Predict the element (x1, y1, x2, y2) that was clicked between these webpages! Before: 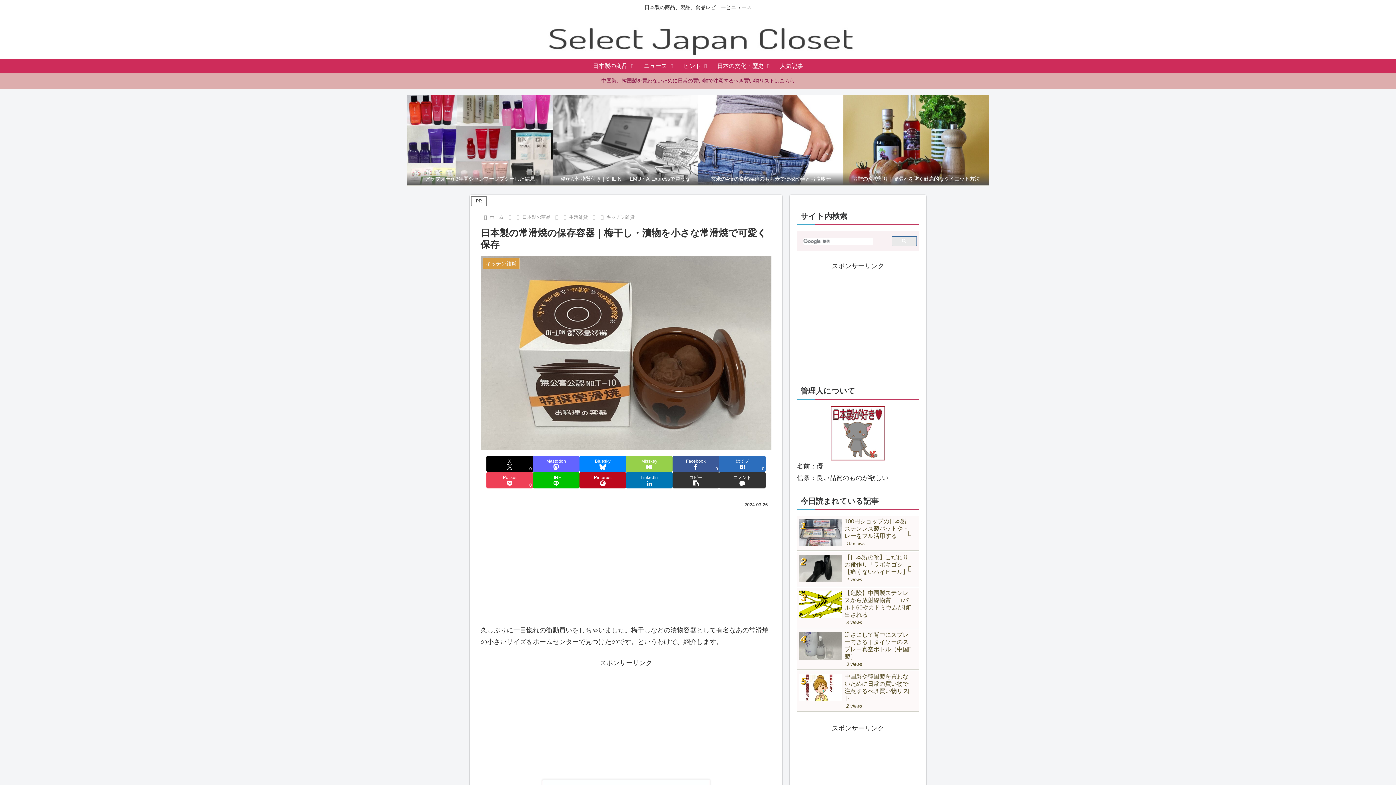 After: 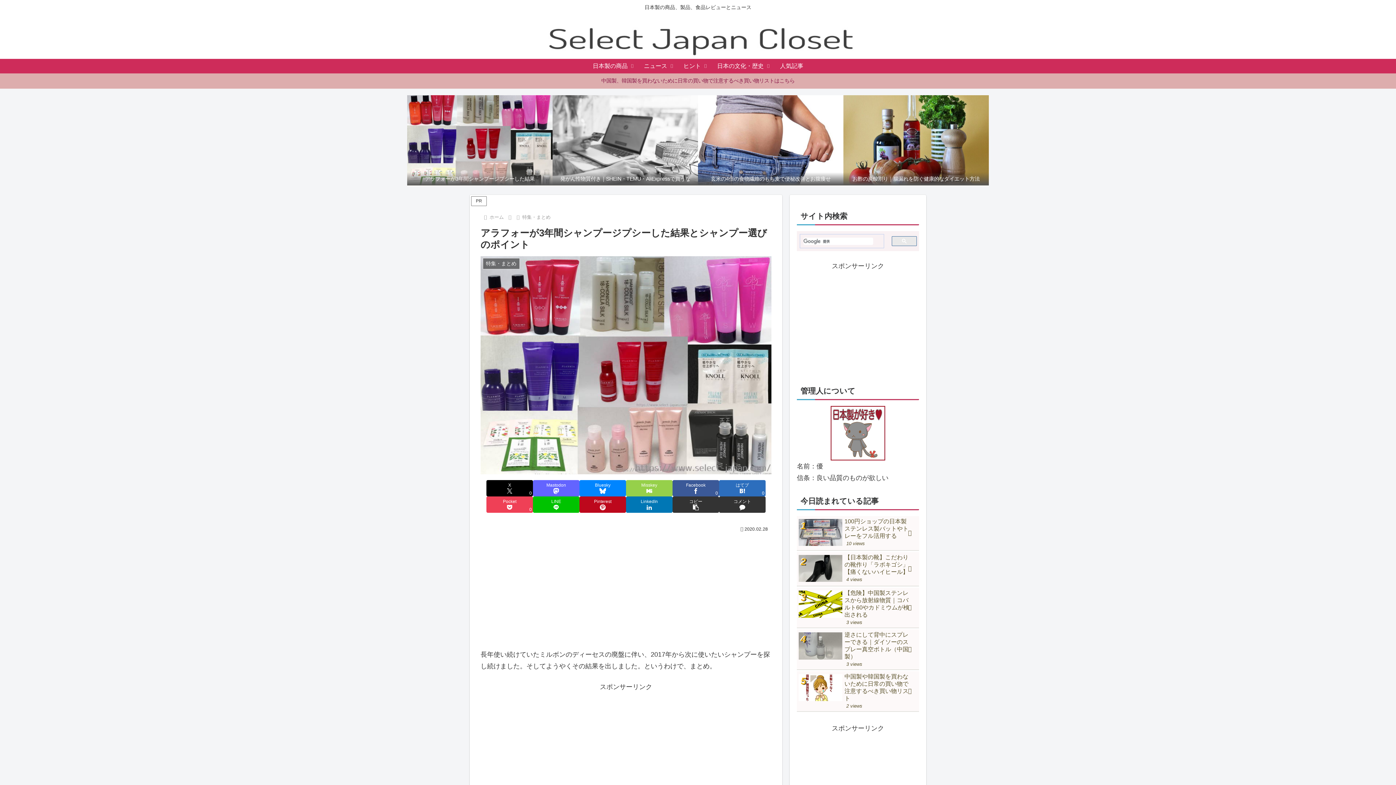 Action: label: アラフォーが3年間シャンプージプシーした結果 bbox: (407, 95, 552, 185)